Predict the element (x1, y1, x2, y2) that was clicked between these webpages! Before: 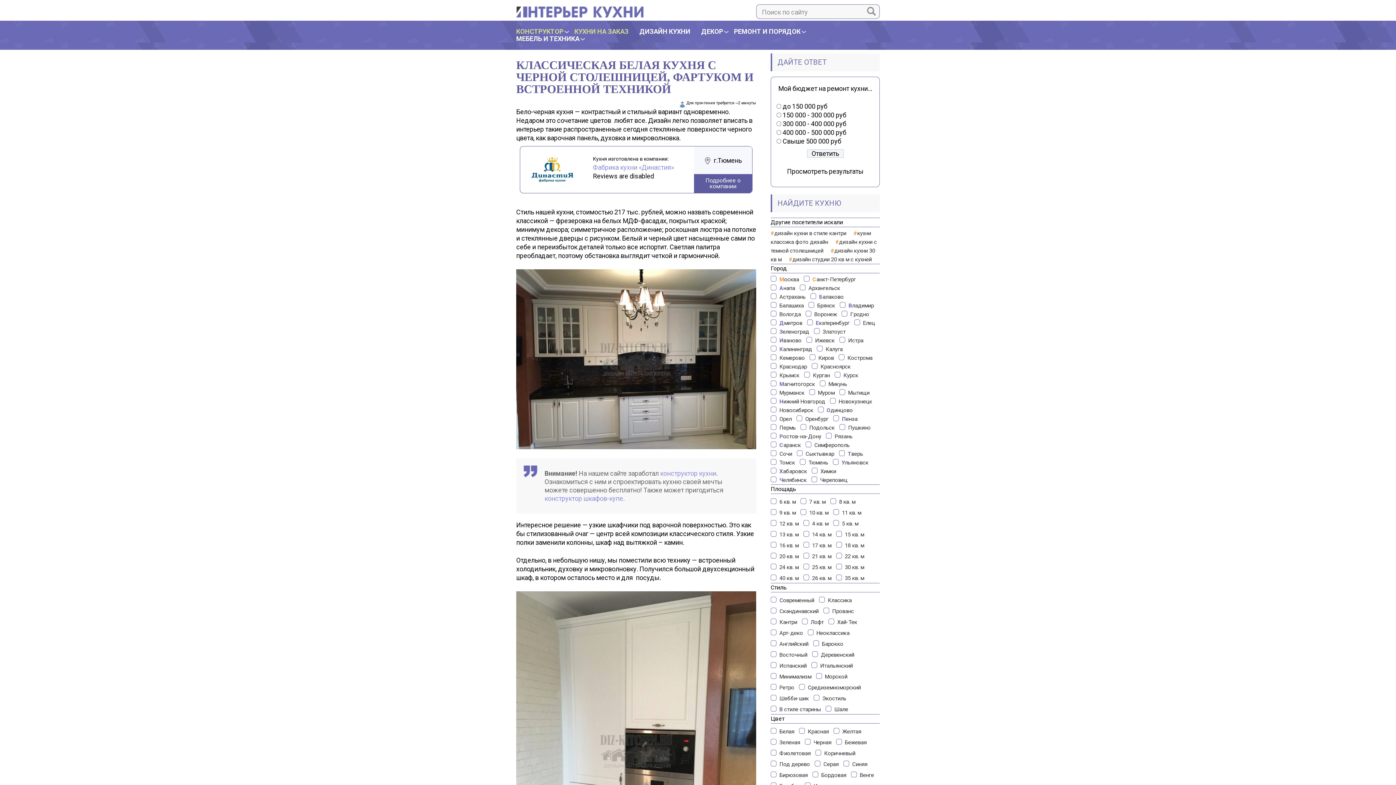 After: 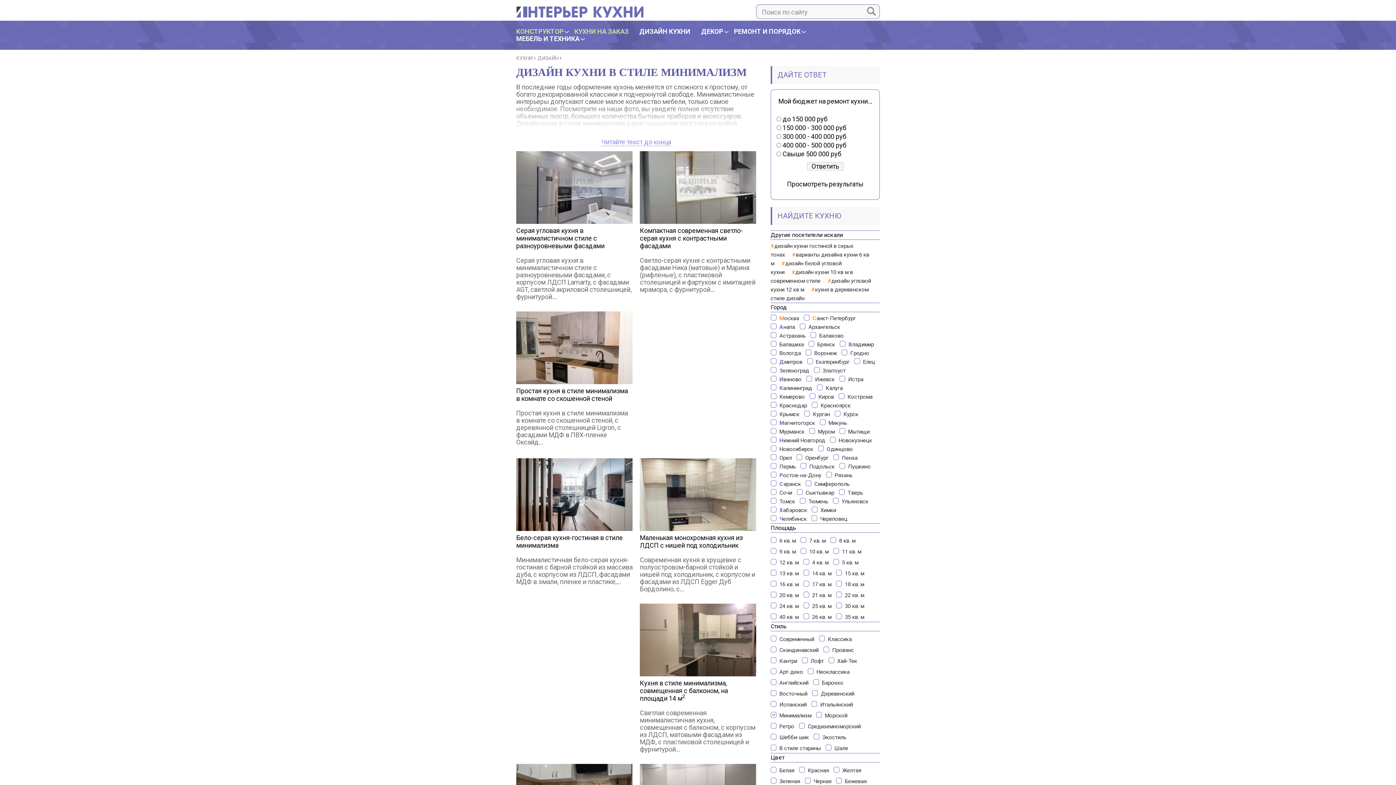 Action: label: Минимализм bbox: (779, 673, 811, 680)